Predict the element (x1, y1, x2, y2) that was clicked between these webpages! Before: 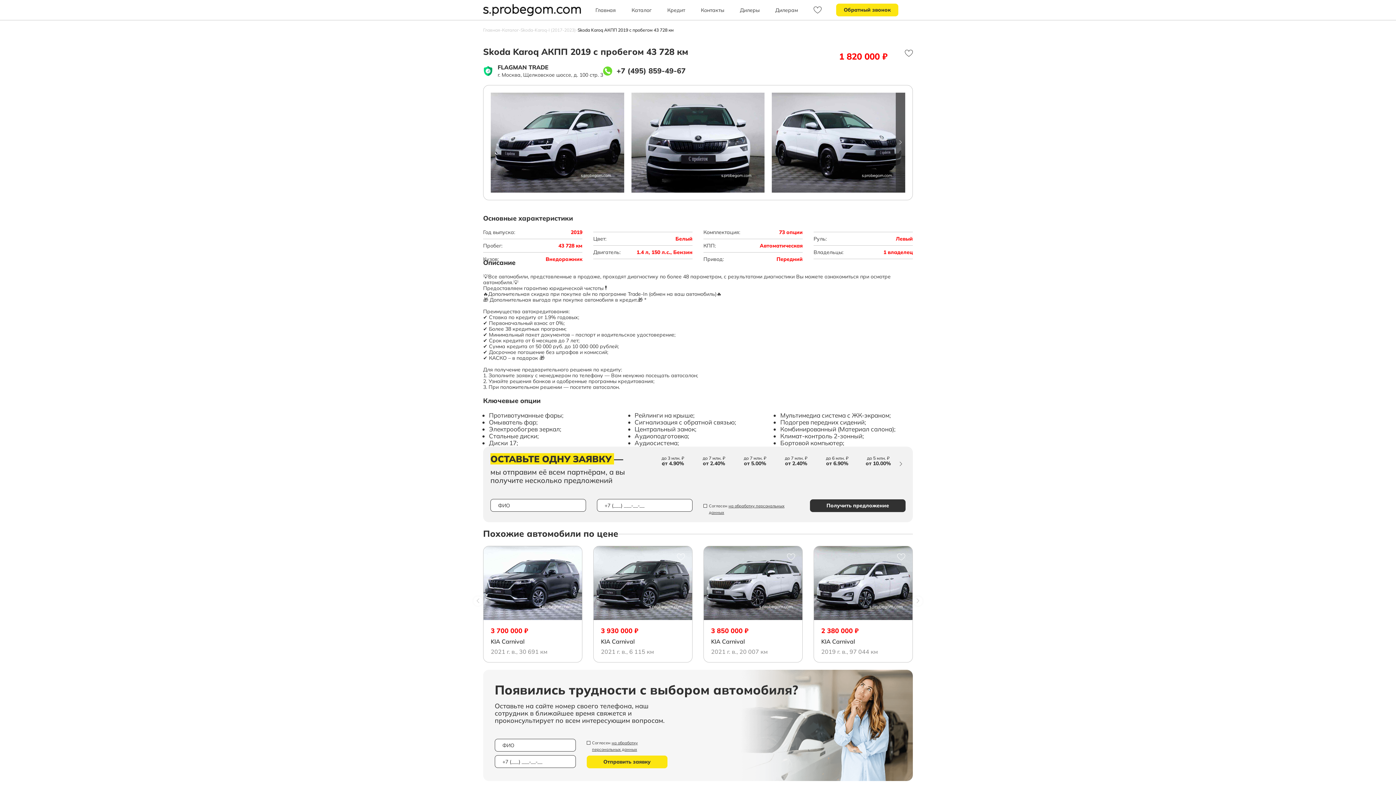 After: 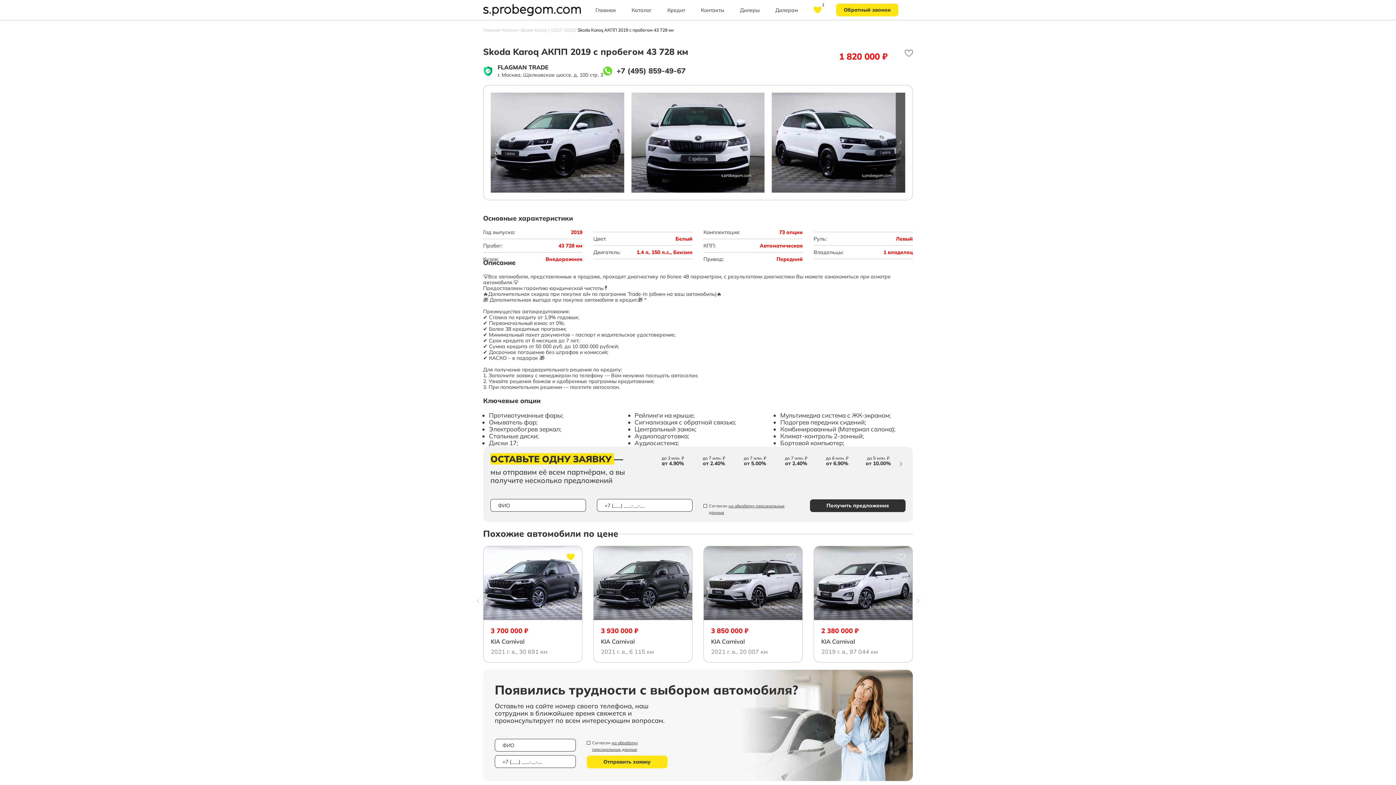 Action: bbox: (566, 553, 574, 560)